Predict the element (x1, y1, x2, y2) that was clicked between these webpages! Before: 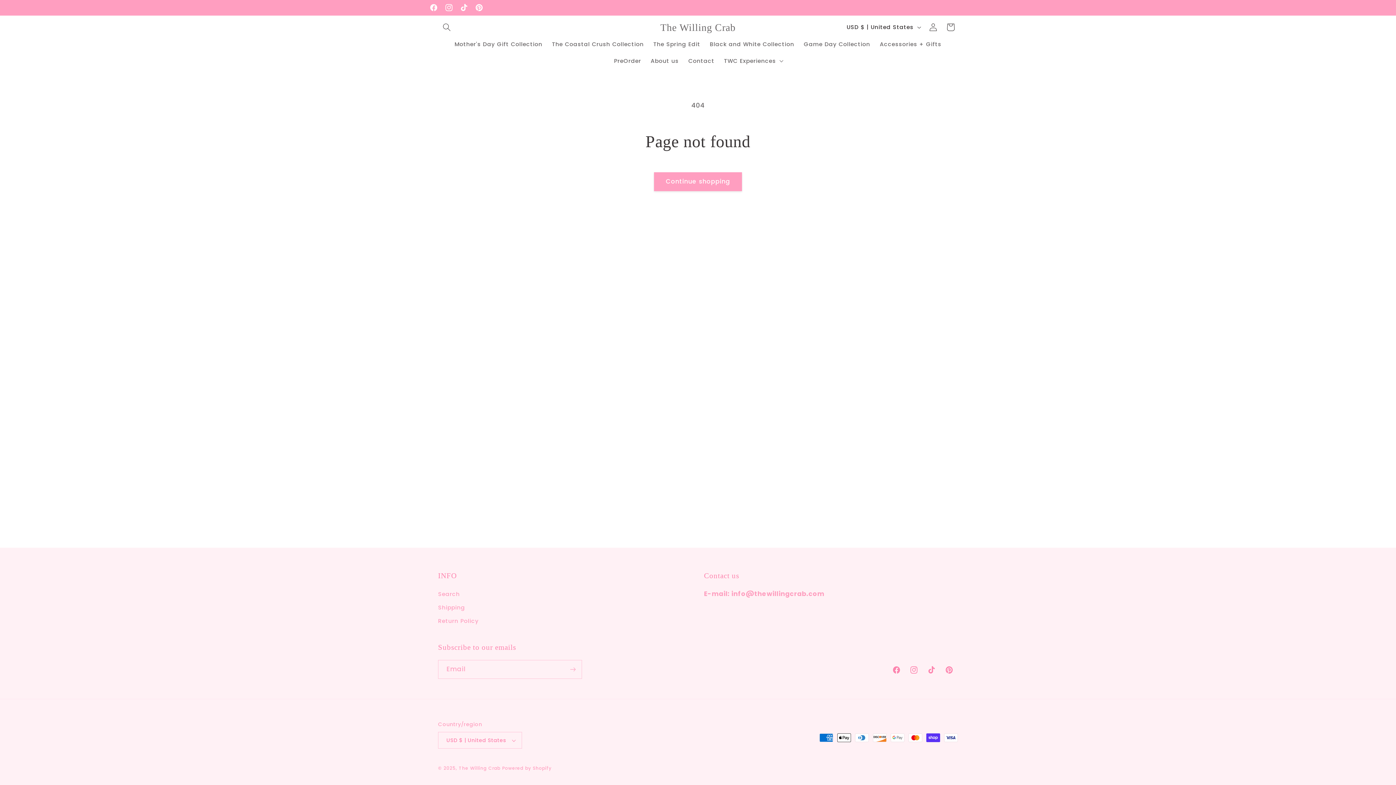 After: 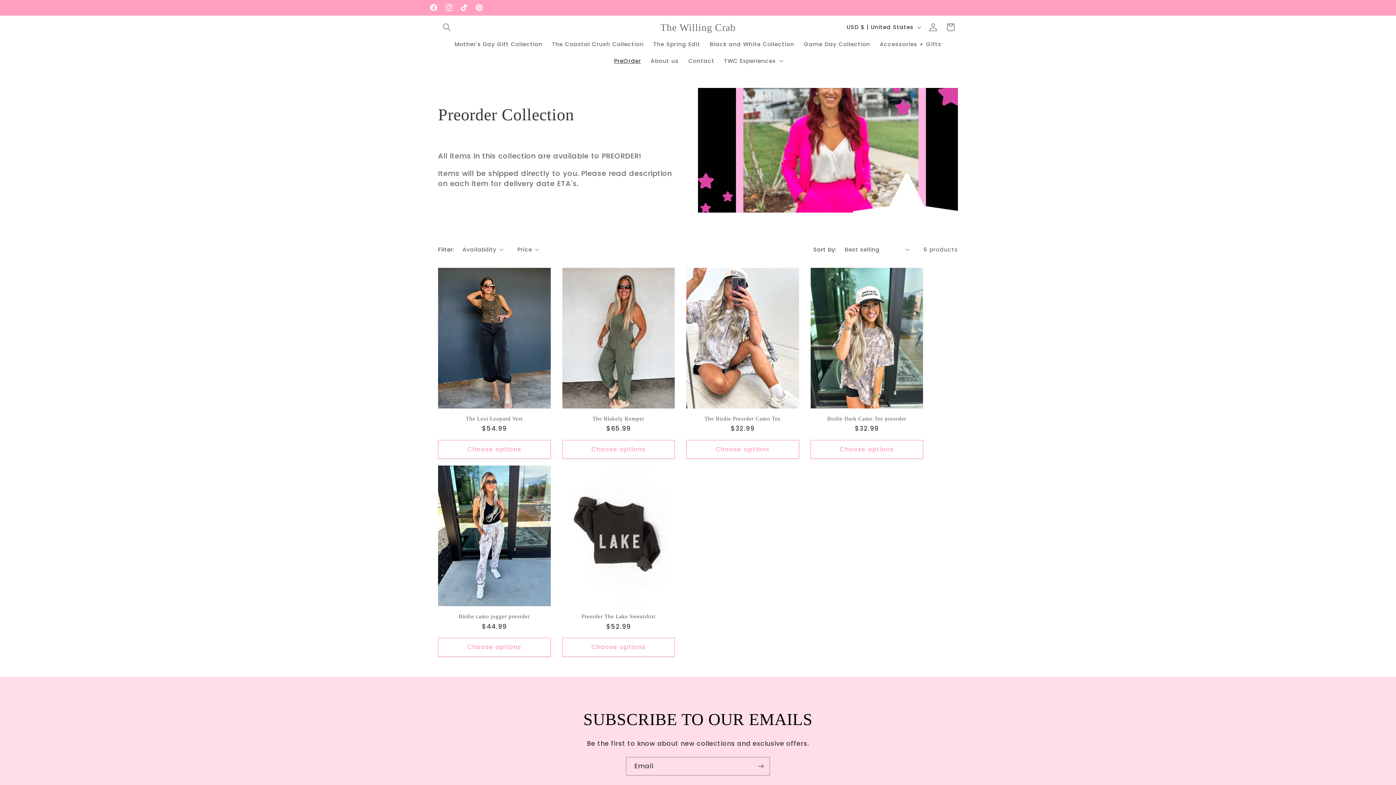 Action: label: PreOrder bbox: (609, 52, 646, 69)